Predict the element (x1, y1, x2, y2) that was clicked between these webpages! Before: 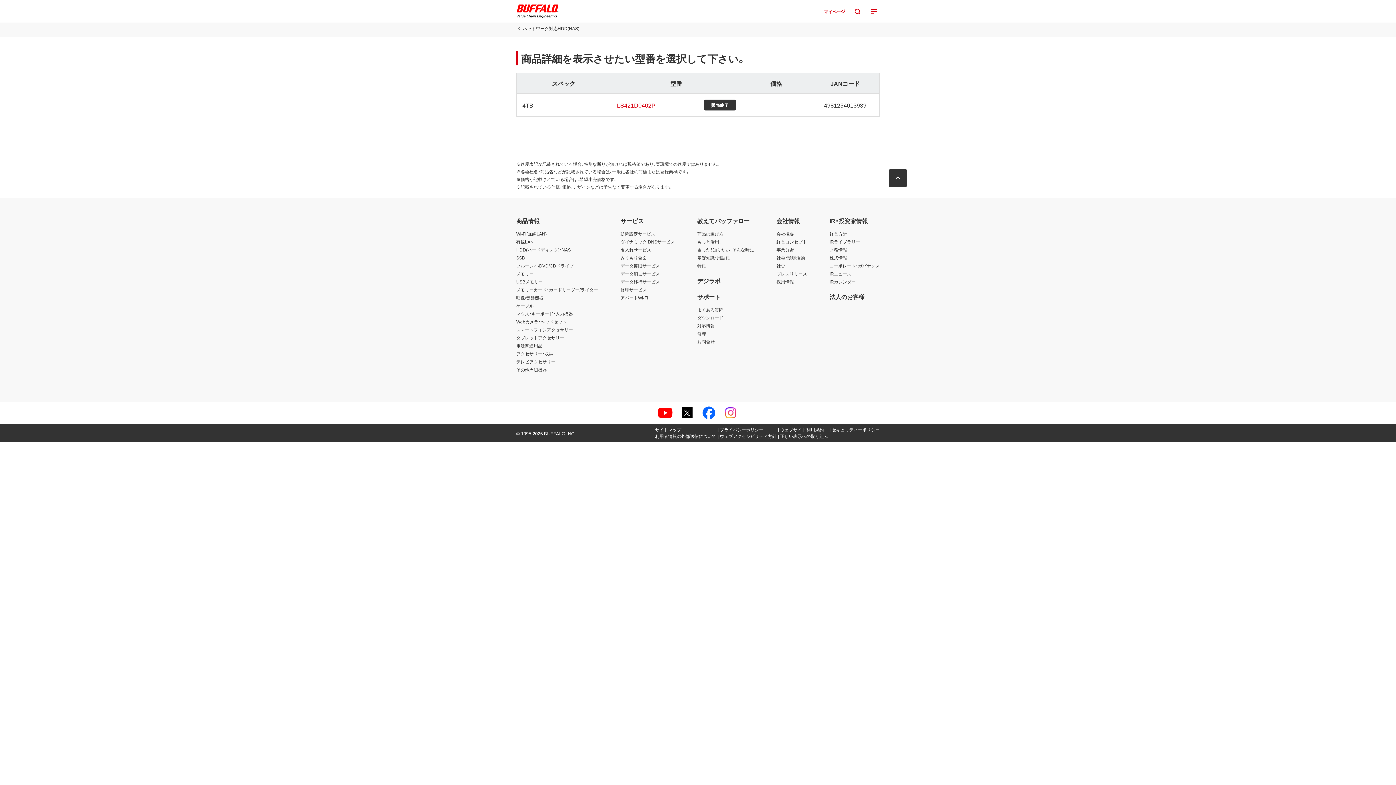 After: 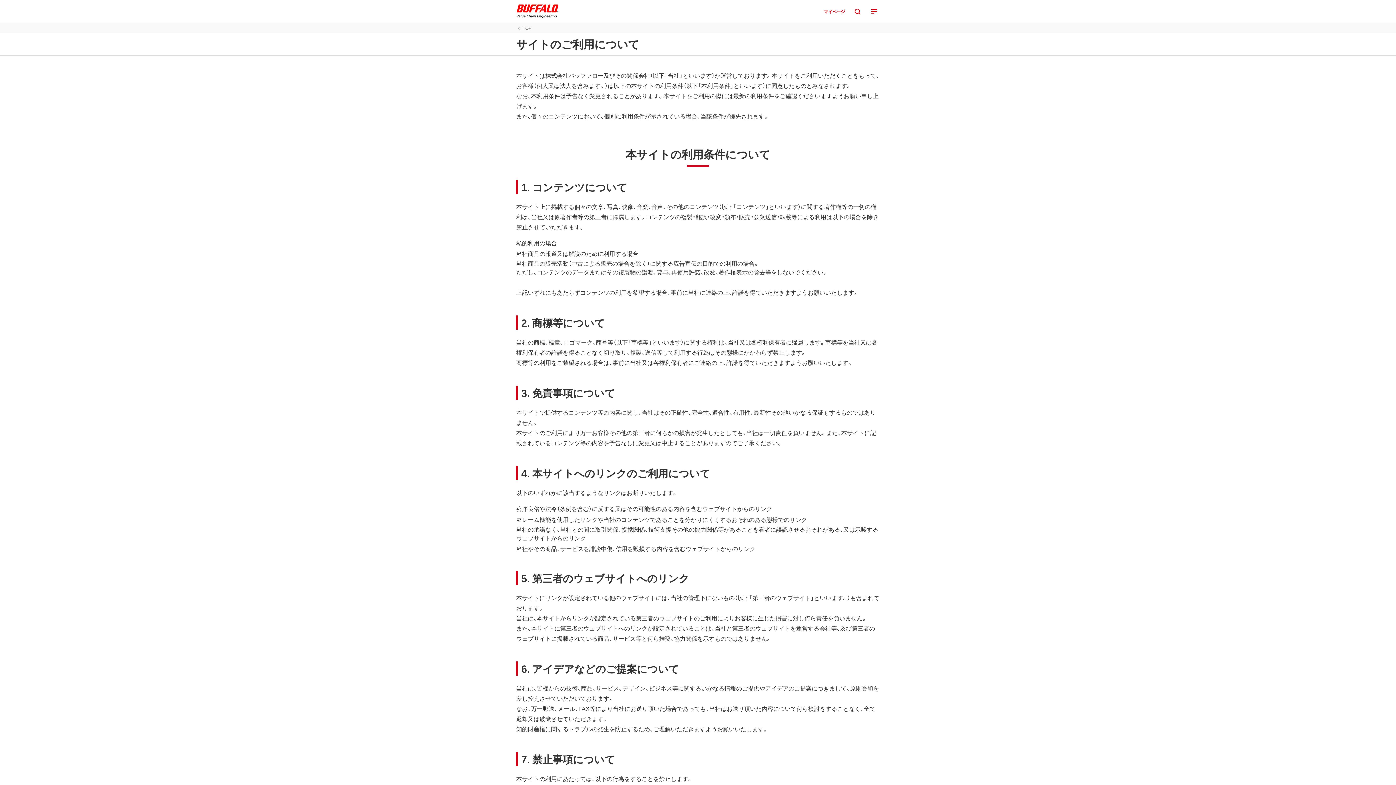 Action: bbox: (780, 426, 824, 433) label: ウェブサイト利用規約